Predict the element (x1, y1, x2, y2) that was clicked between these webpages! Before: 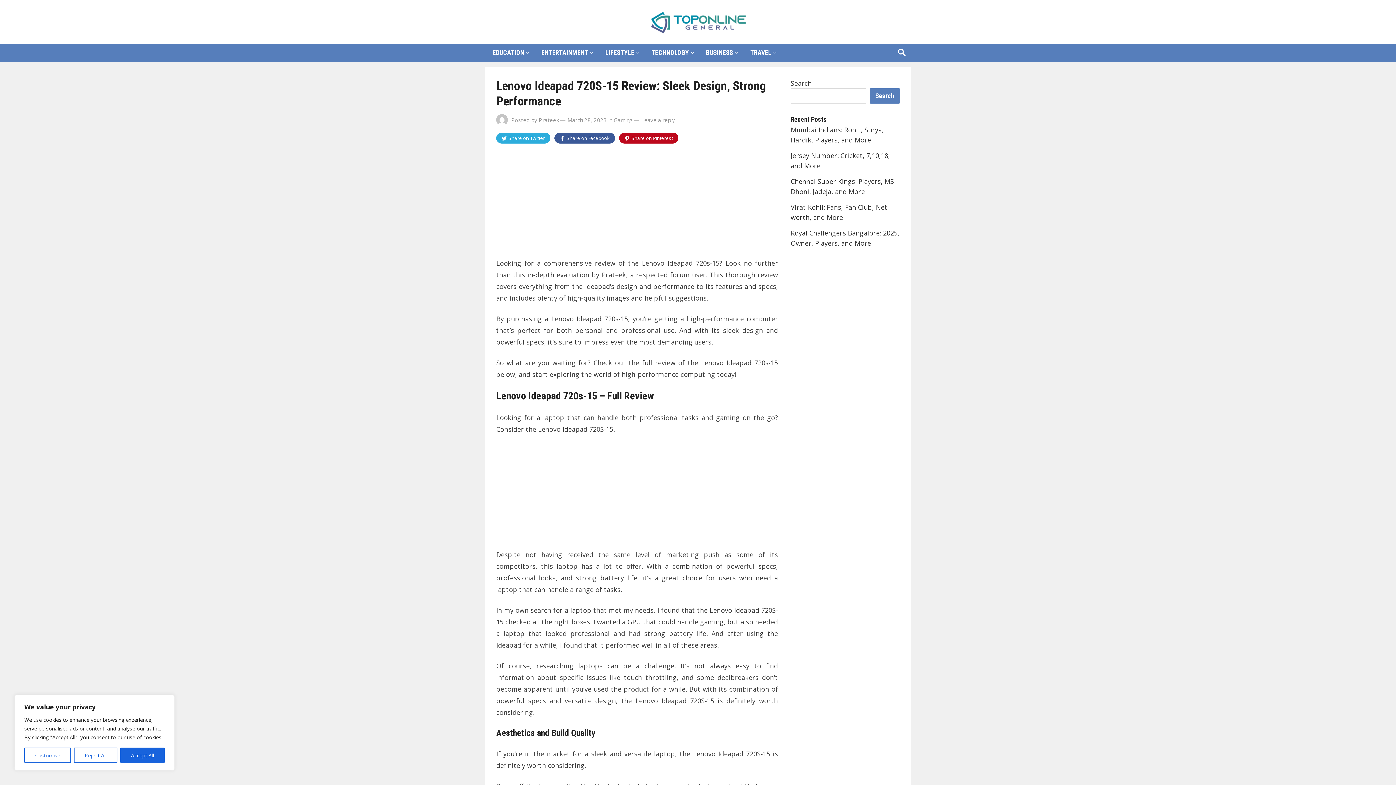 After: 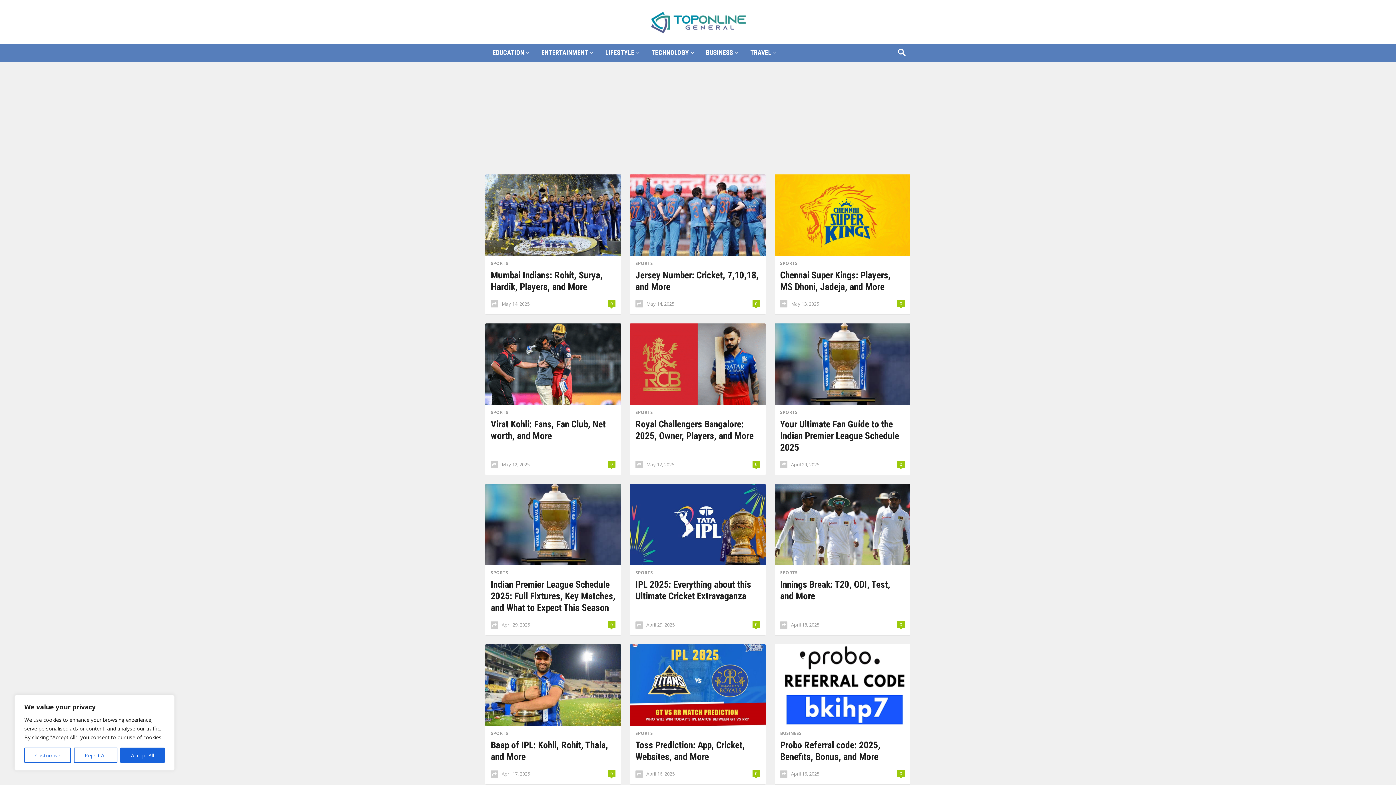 Action: bbox: (649, 16, 748, 25)